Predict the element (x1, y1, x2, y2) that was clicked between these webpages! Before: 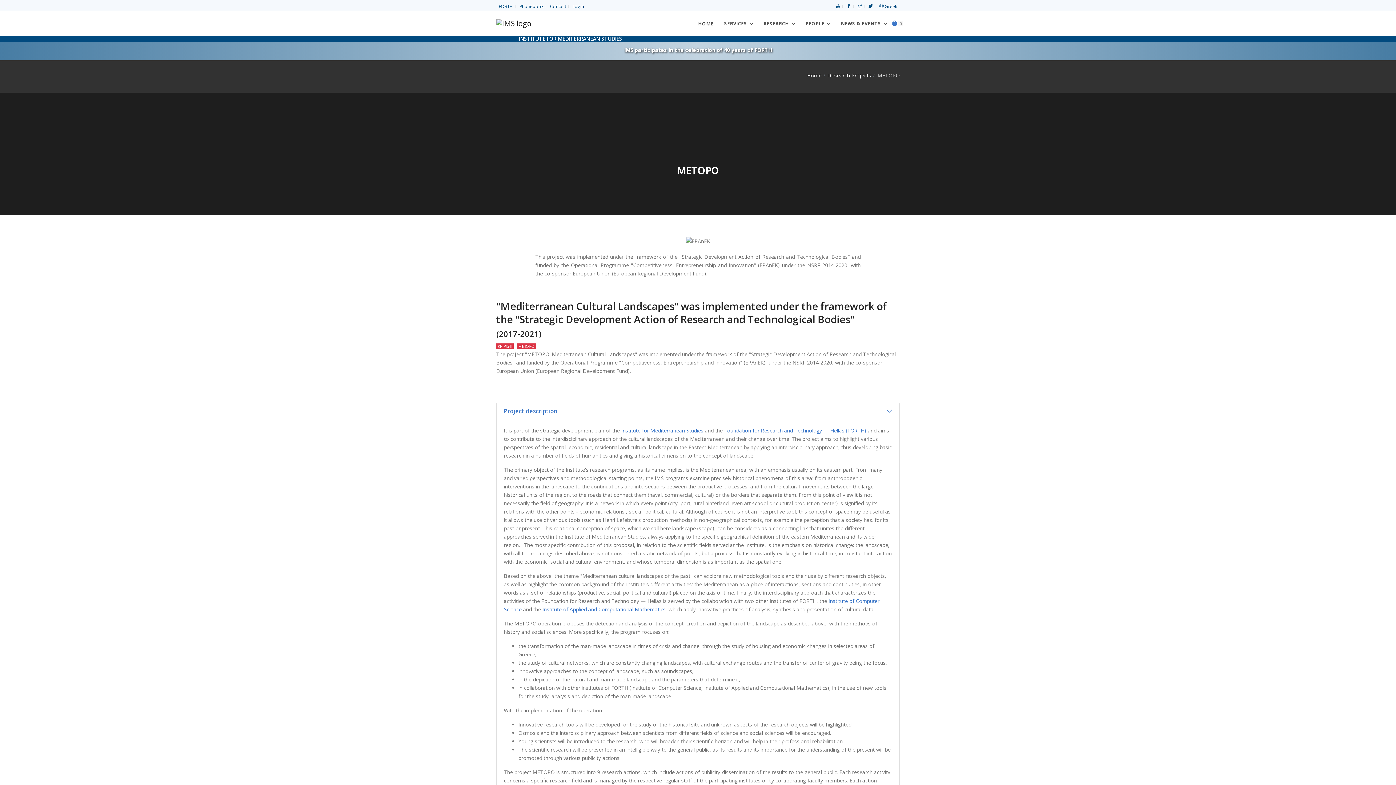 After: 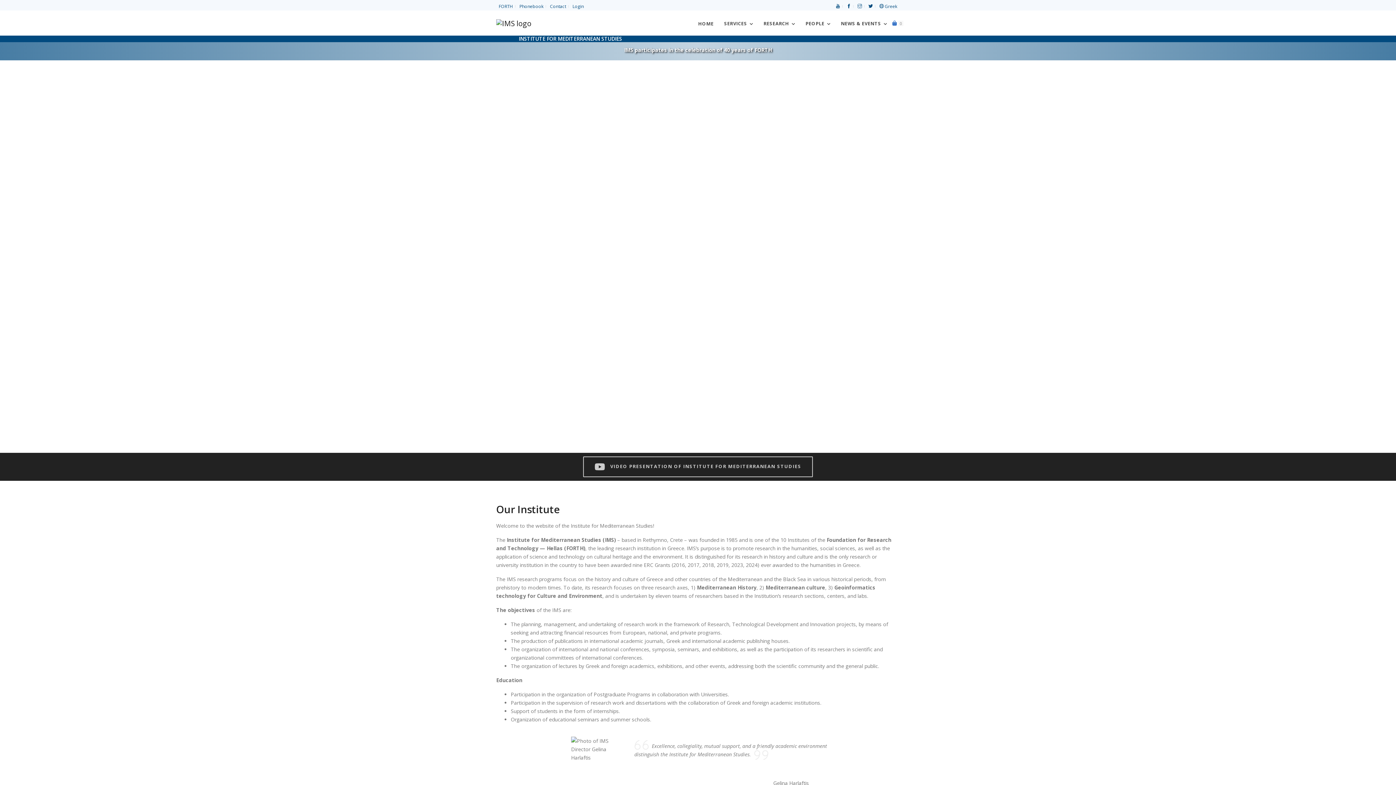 Action: bbox: (693, 12, 719, 35) label: HOME